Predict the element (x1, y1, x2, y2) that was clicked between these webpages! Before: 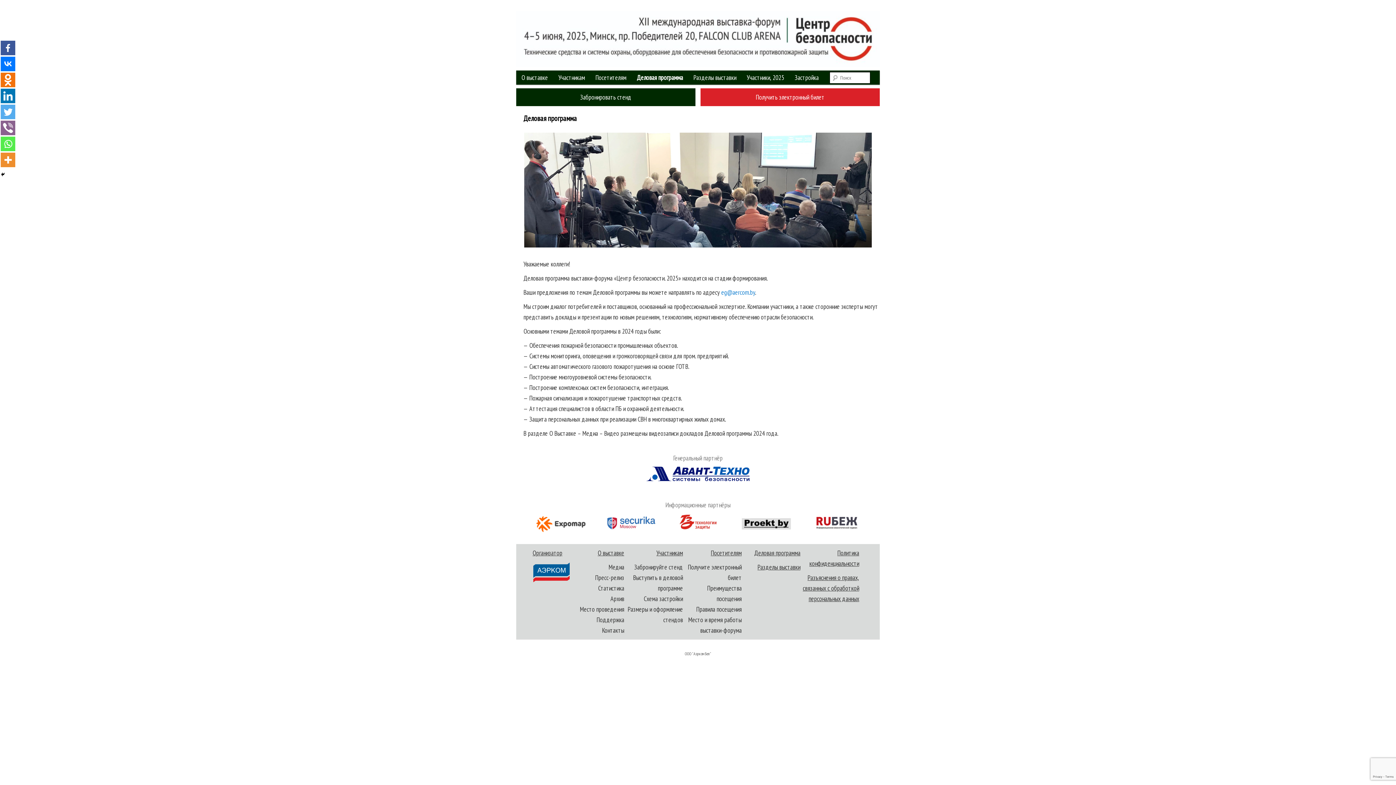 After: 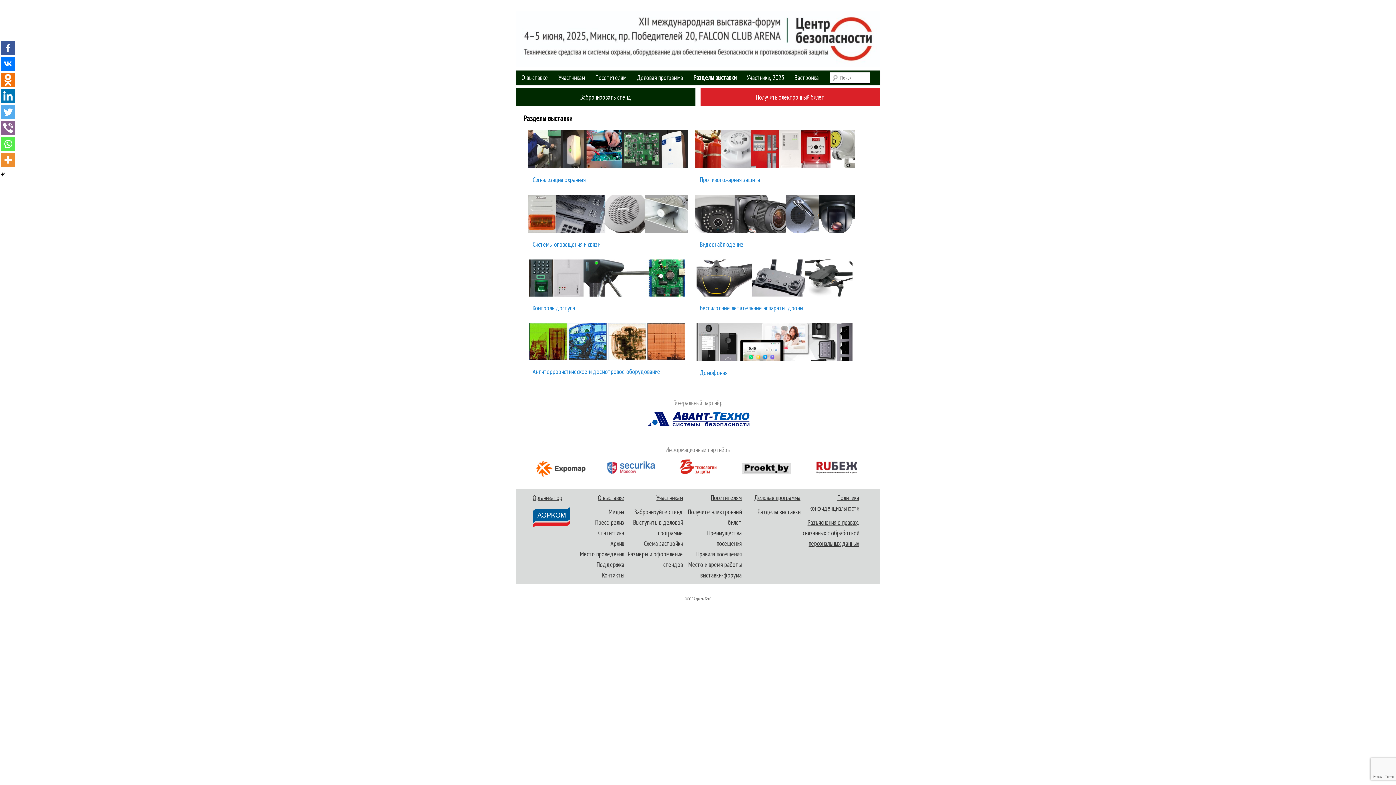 Action: label: Разделы выставки bbox: (757, 563, 800, 571)